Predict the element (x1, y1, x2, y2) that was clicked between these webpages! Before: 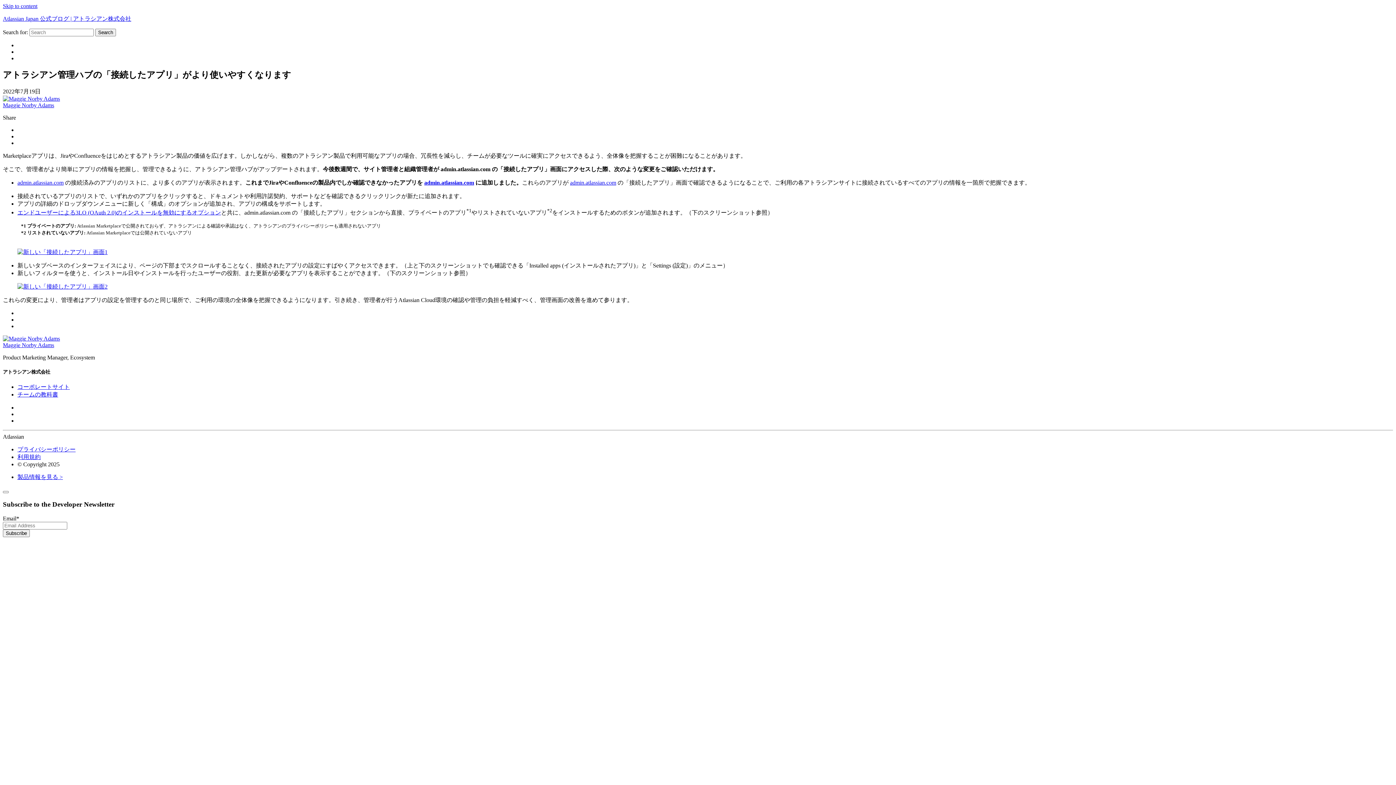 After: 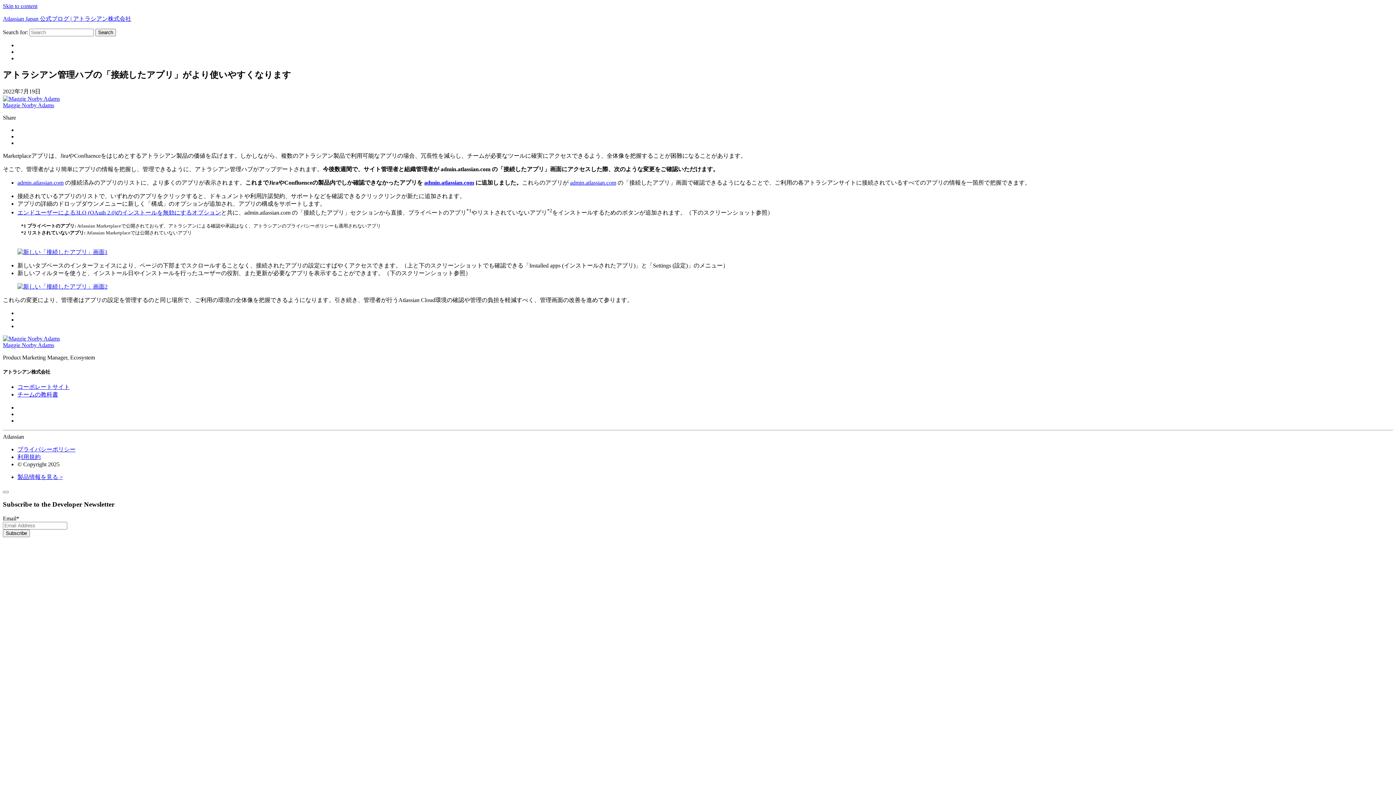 Action: label: Skip to content bbox: (2, 2, 37, 9)